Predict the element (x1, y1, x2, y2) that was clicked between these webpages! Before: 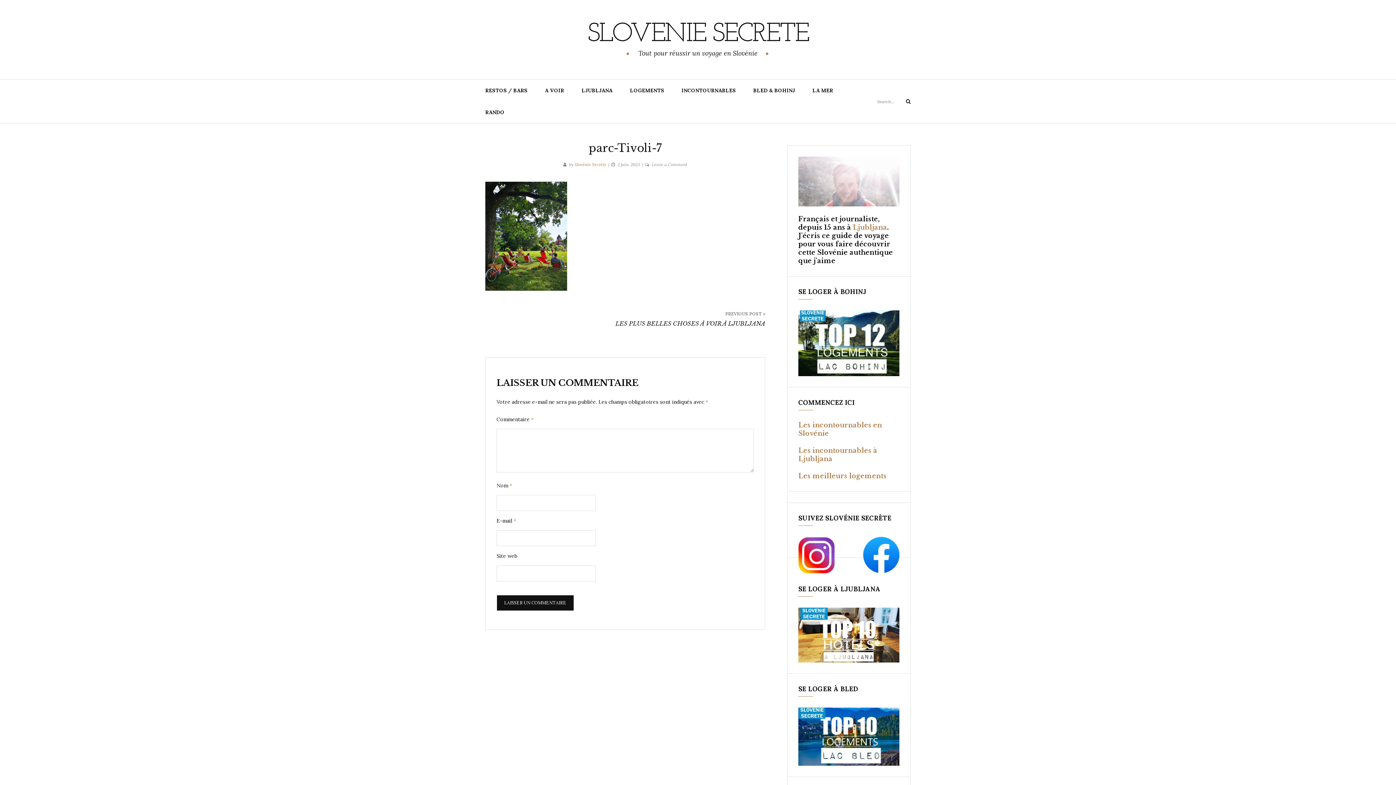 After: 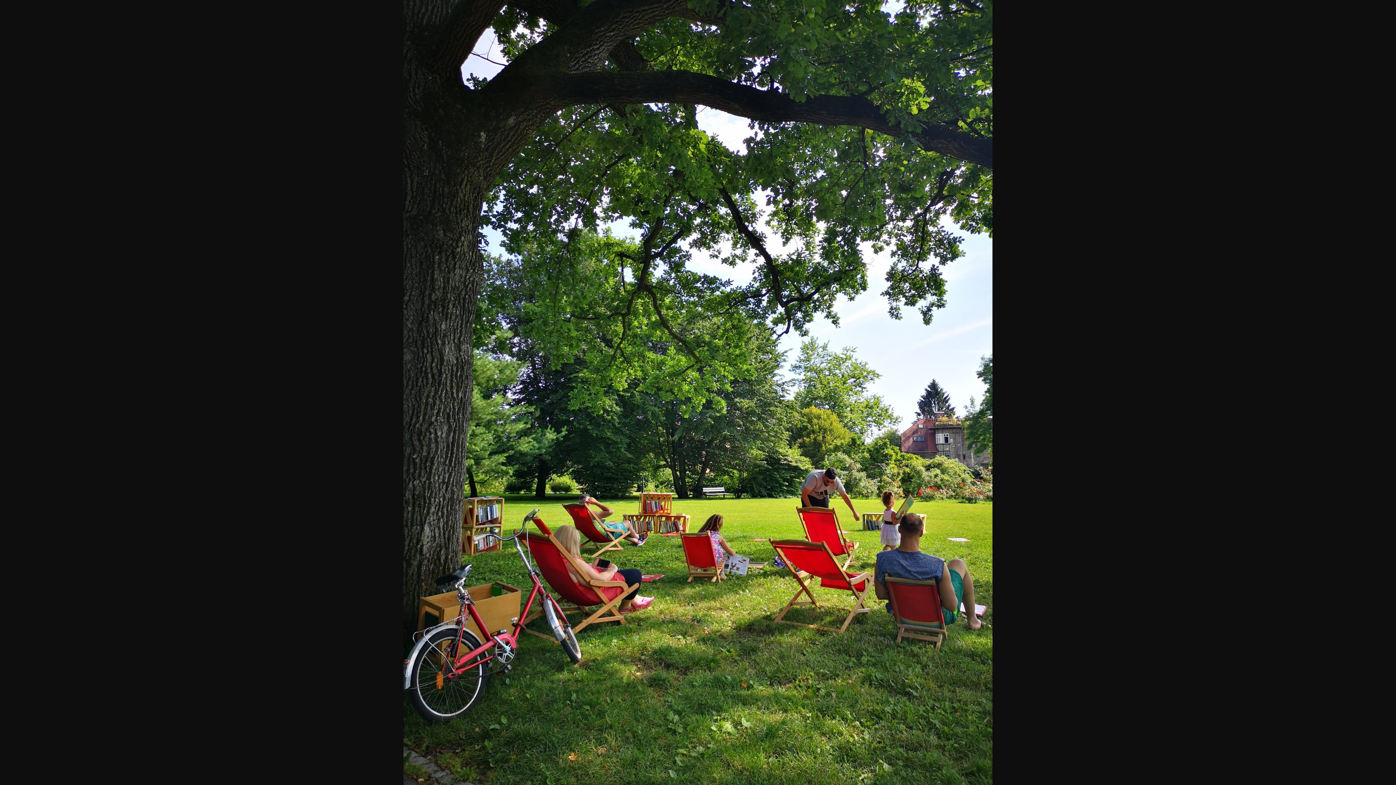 Action: bbox: (485, 232, 567, 239)